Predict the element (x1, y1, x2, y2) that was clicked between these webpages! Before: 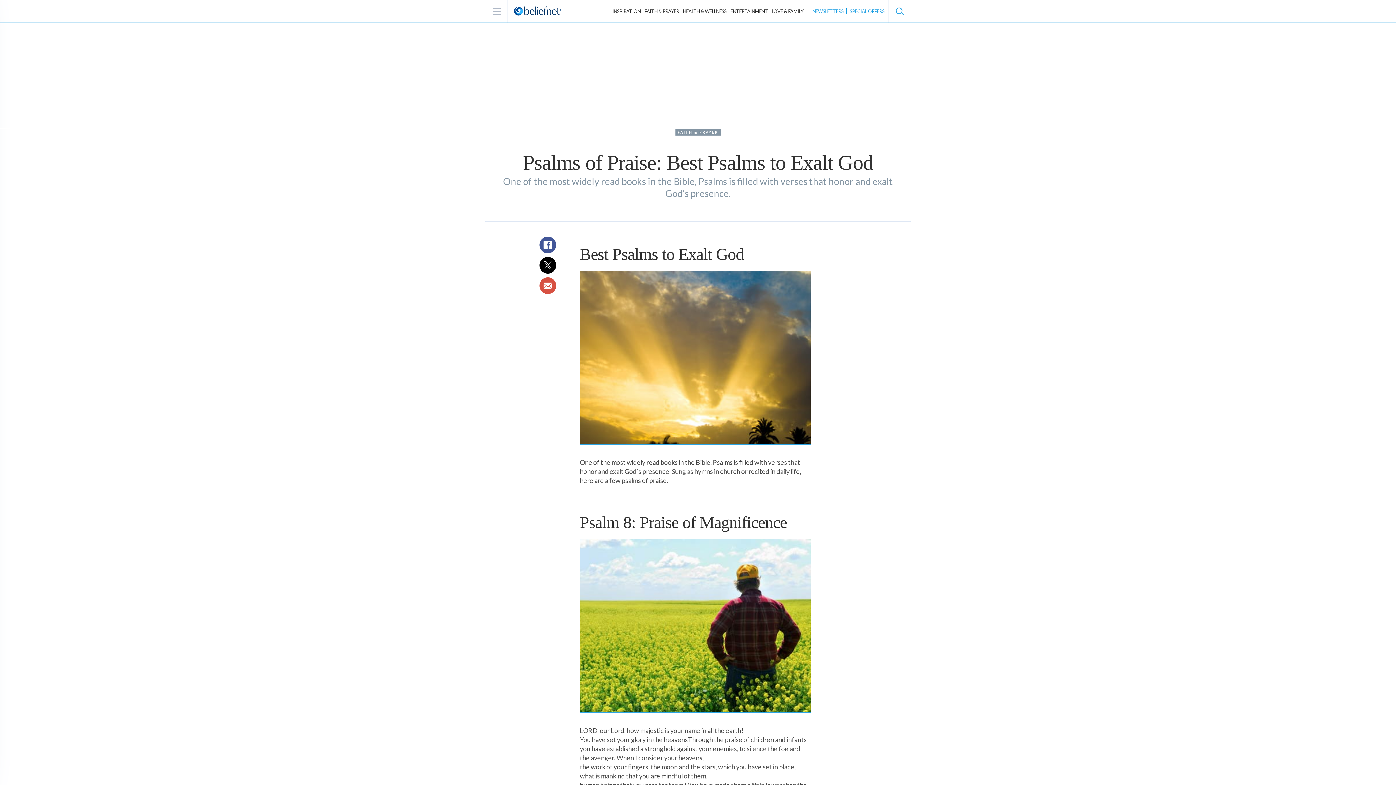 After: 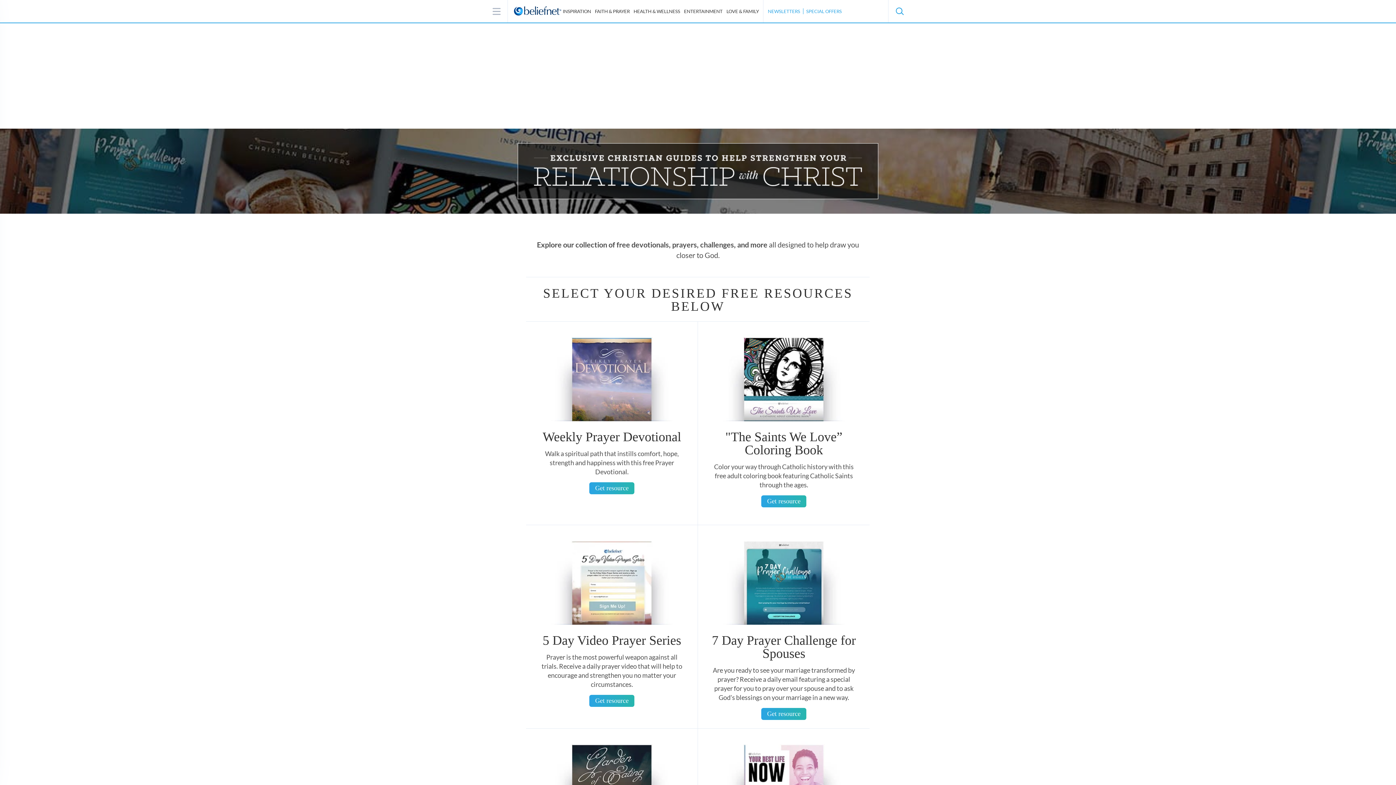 Action: bbox: (849, 8, 884, 14) label: SPECIAL OFFERS